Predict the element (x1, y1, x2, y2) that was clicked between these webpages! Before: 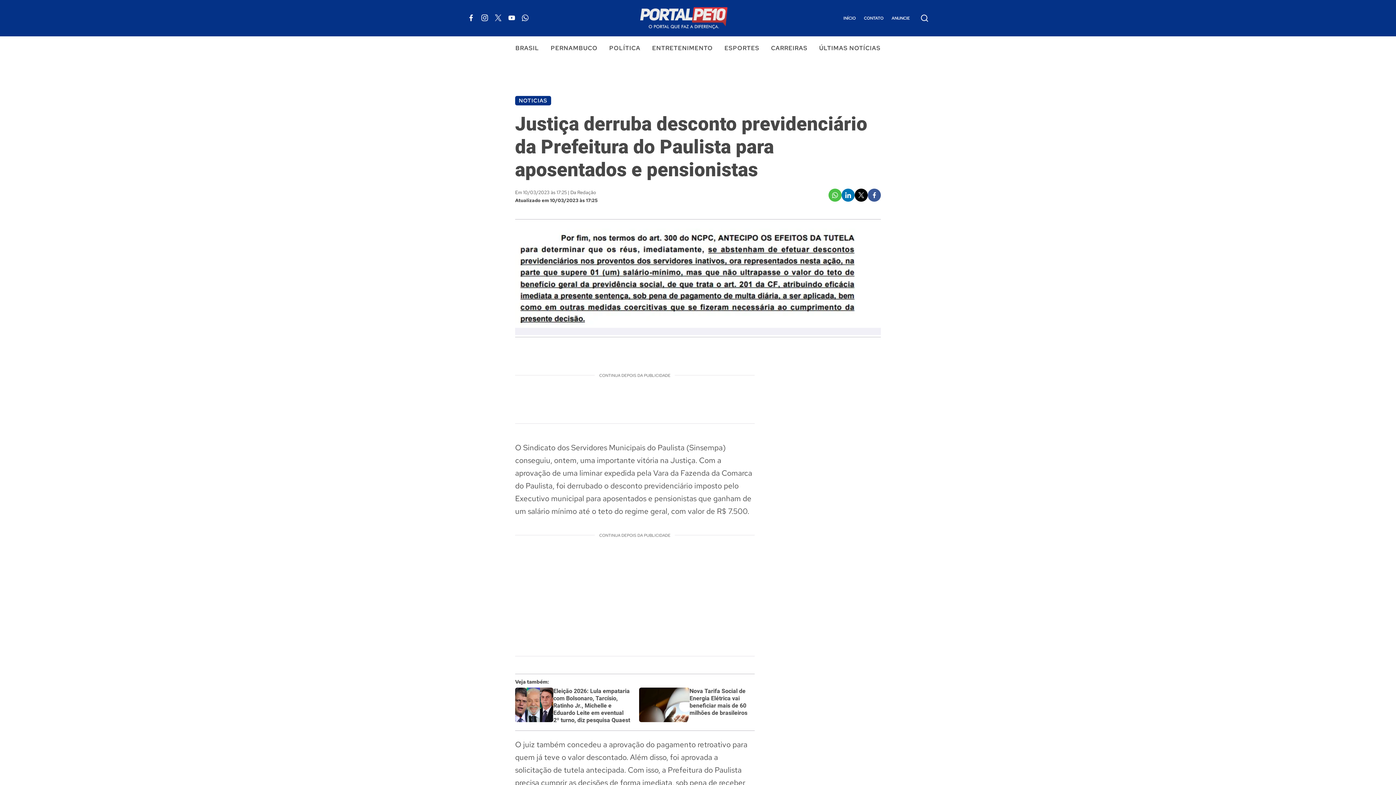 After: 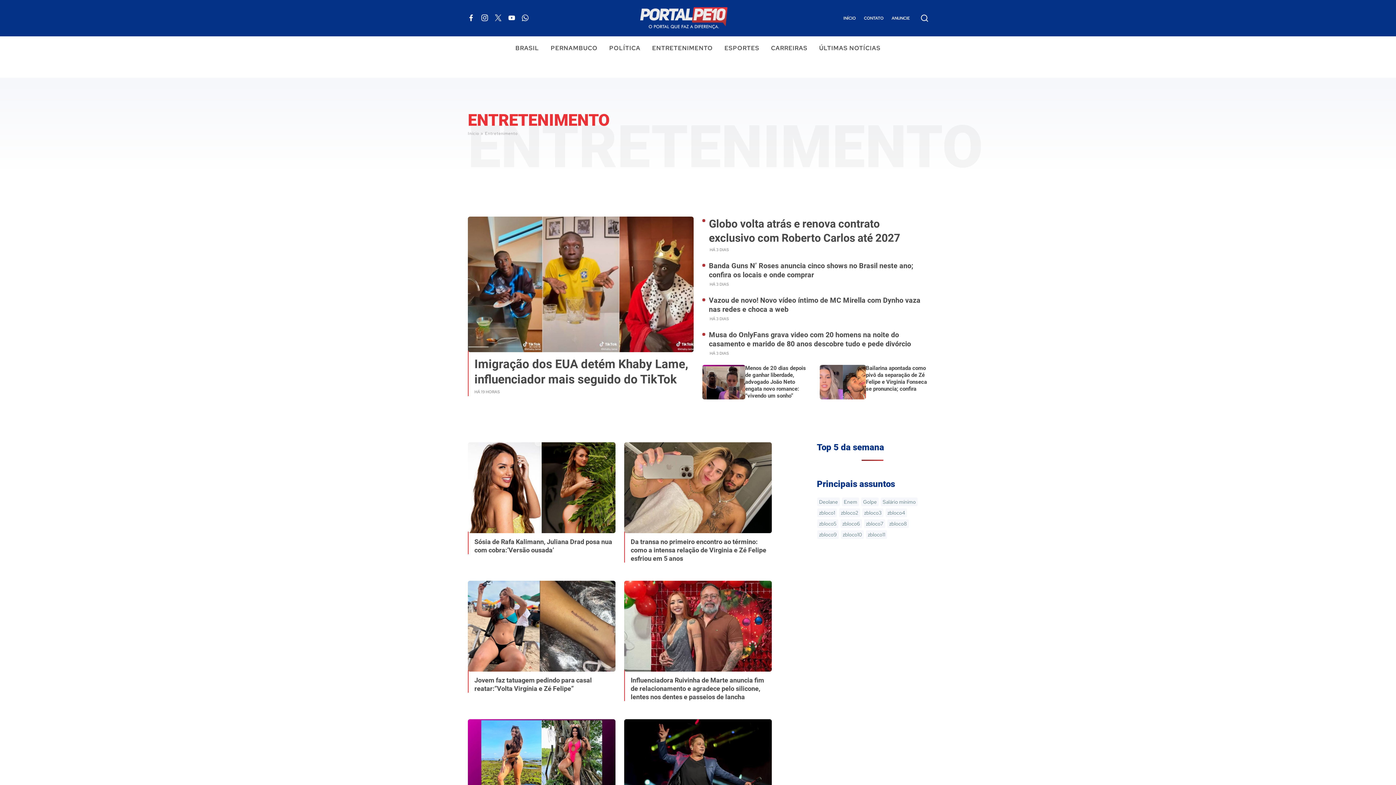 Action: bbox: (646, 36, 718, 59) label: ENTRETENIMENTO